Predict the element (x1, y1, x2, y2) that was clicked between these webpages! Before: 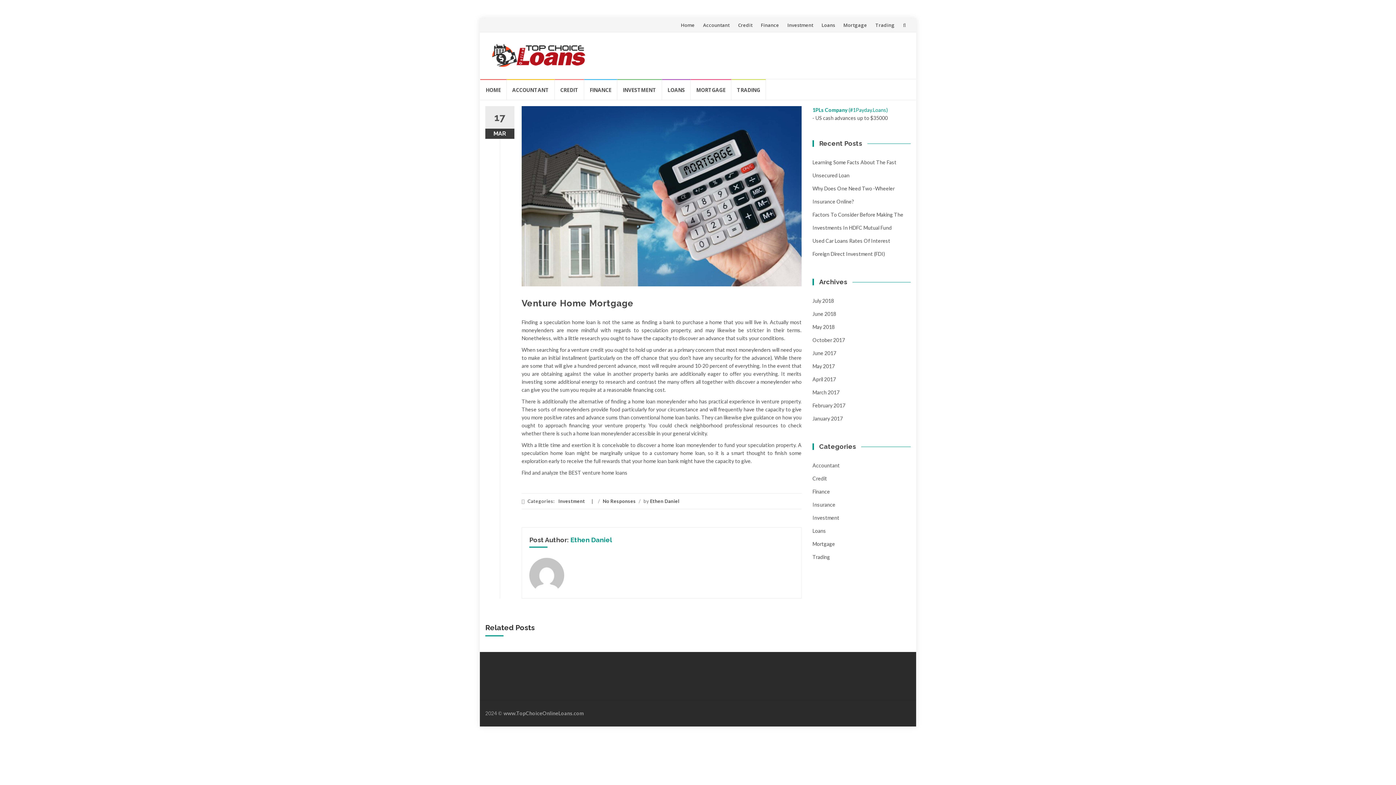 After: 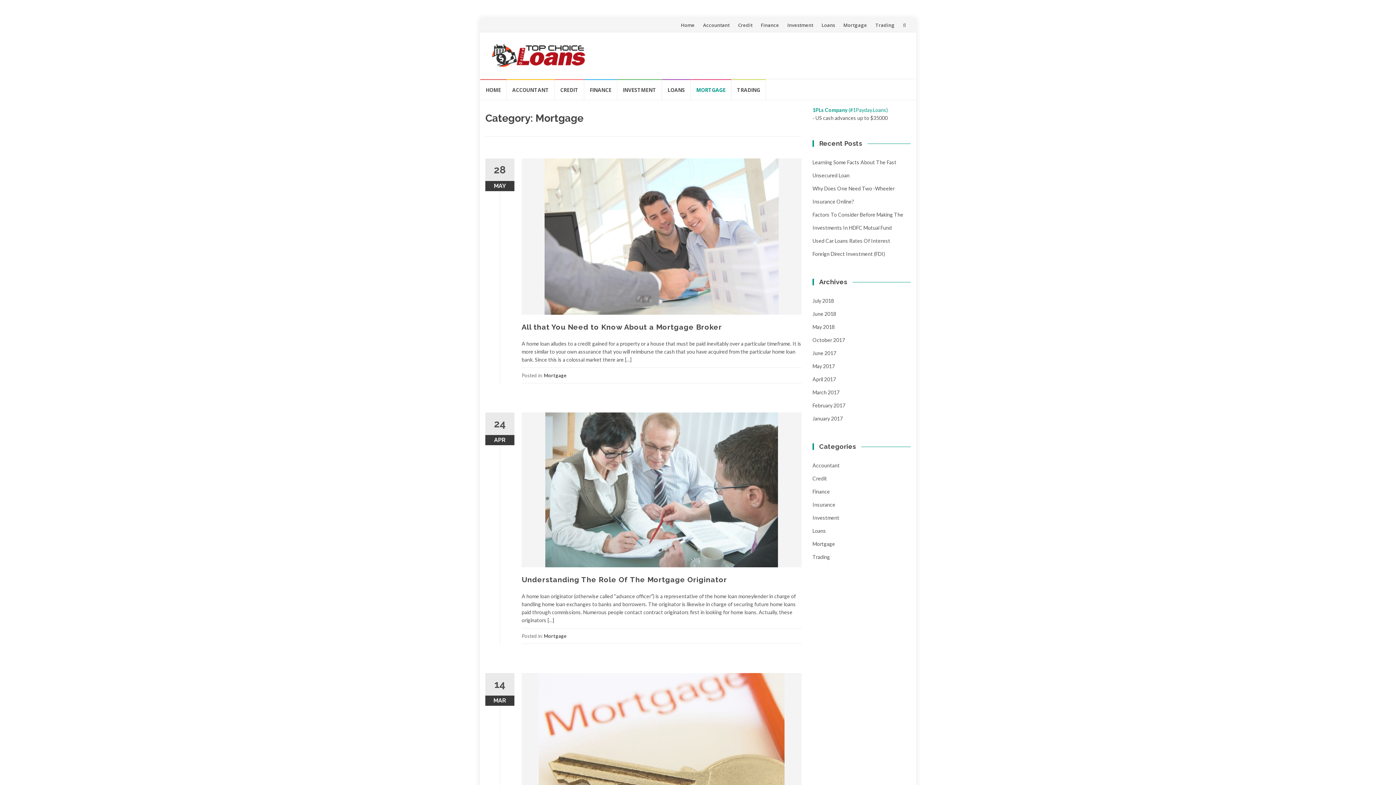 Action: bbox: (812, 541, 835, 547) label: Mortgage